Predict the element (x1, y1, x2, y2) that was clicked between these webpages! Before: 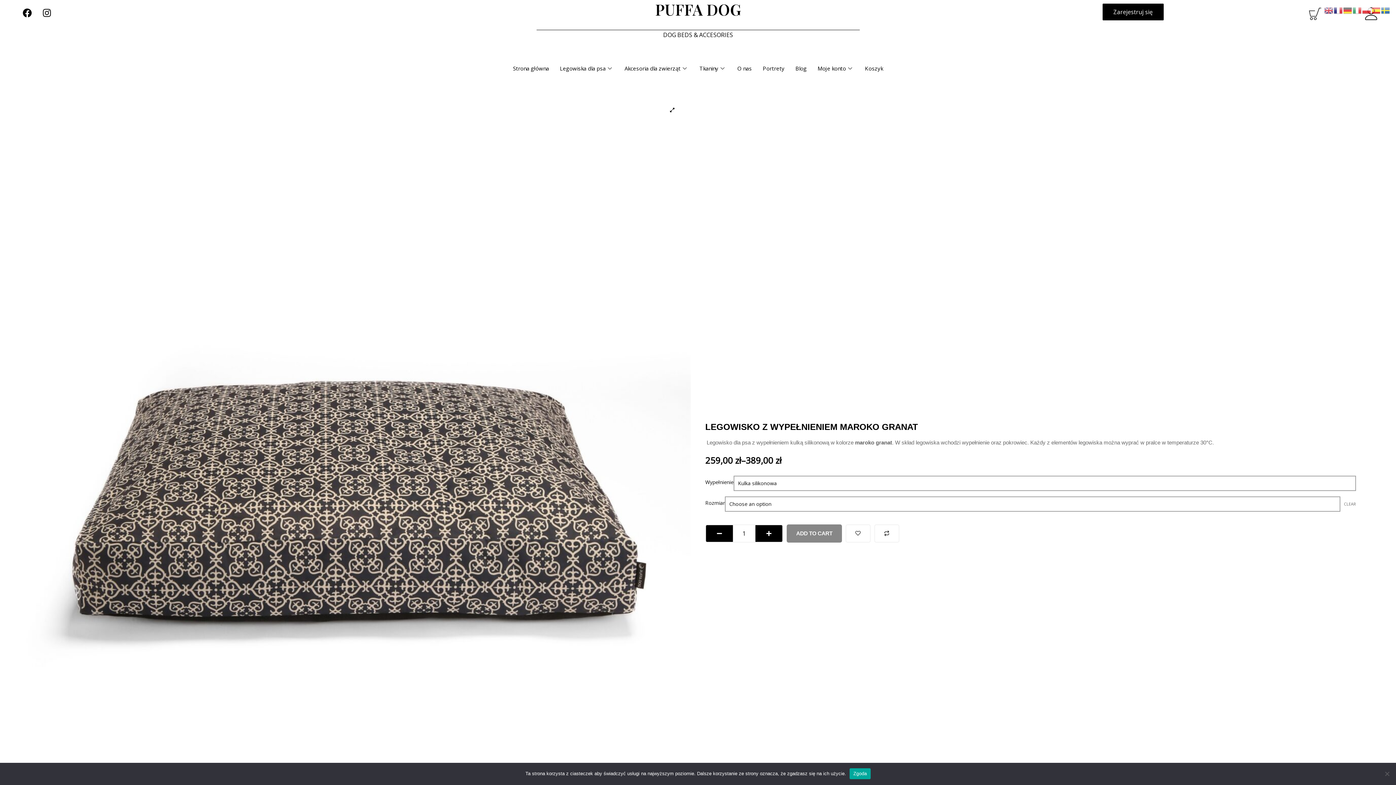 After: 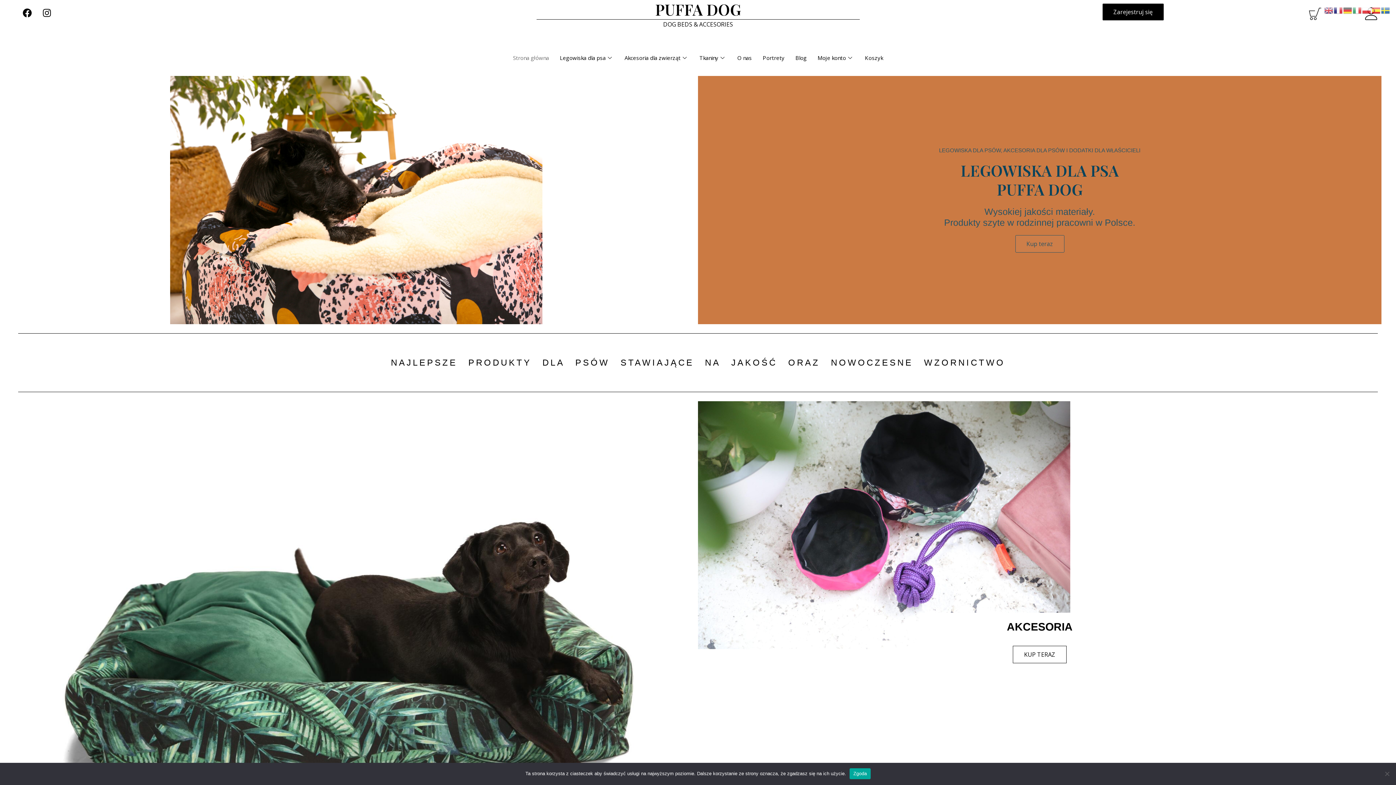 Action: bbox: (507, 53, 554, 83) label: Strona główna